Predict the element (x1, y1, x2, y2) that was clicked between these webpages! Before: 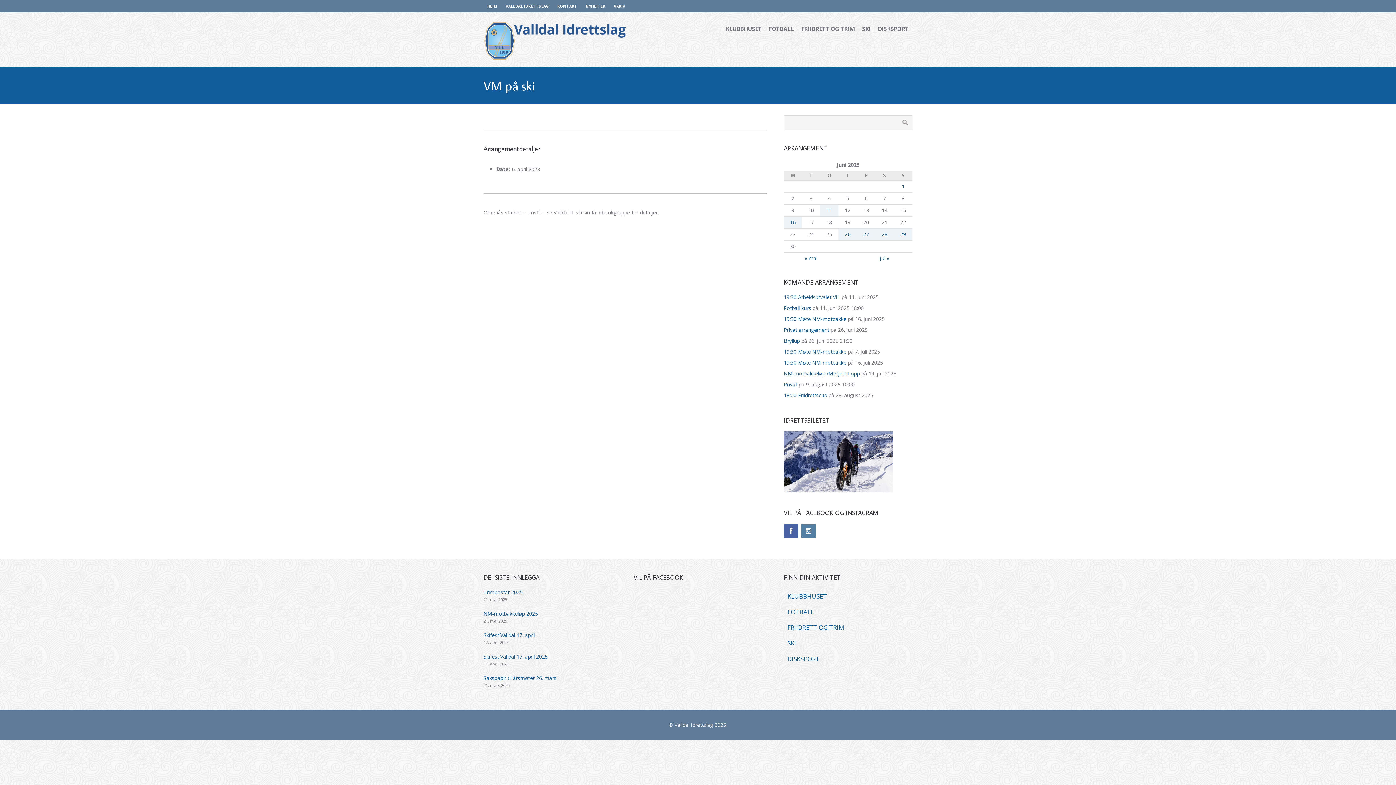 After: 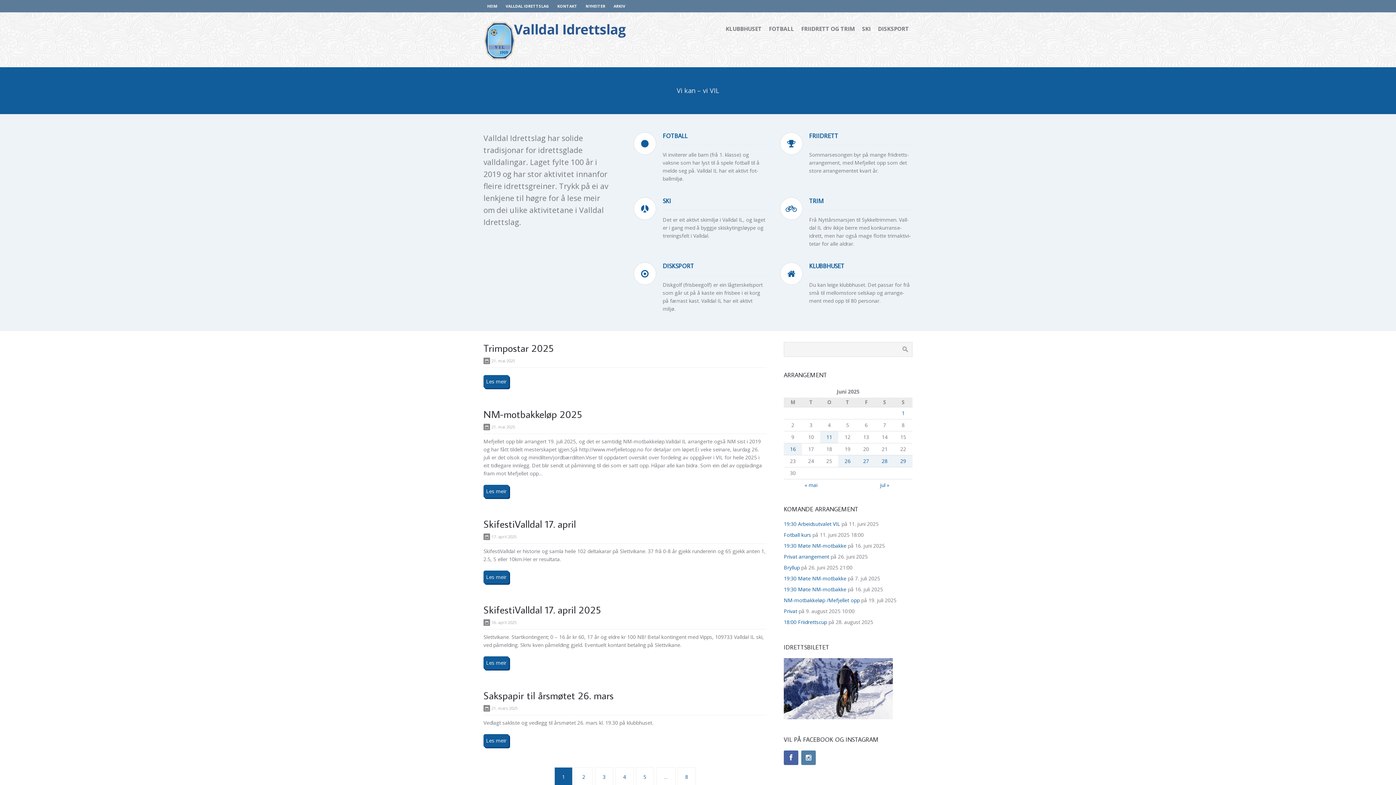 Action: bbox: (483, 19, 629, 59)